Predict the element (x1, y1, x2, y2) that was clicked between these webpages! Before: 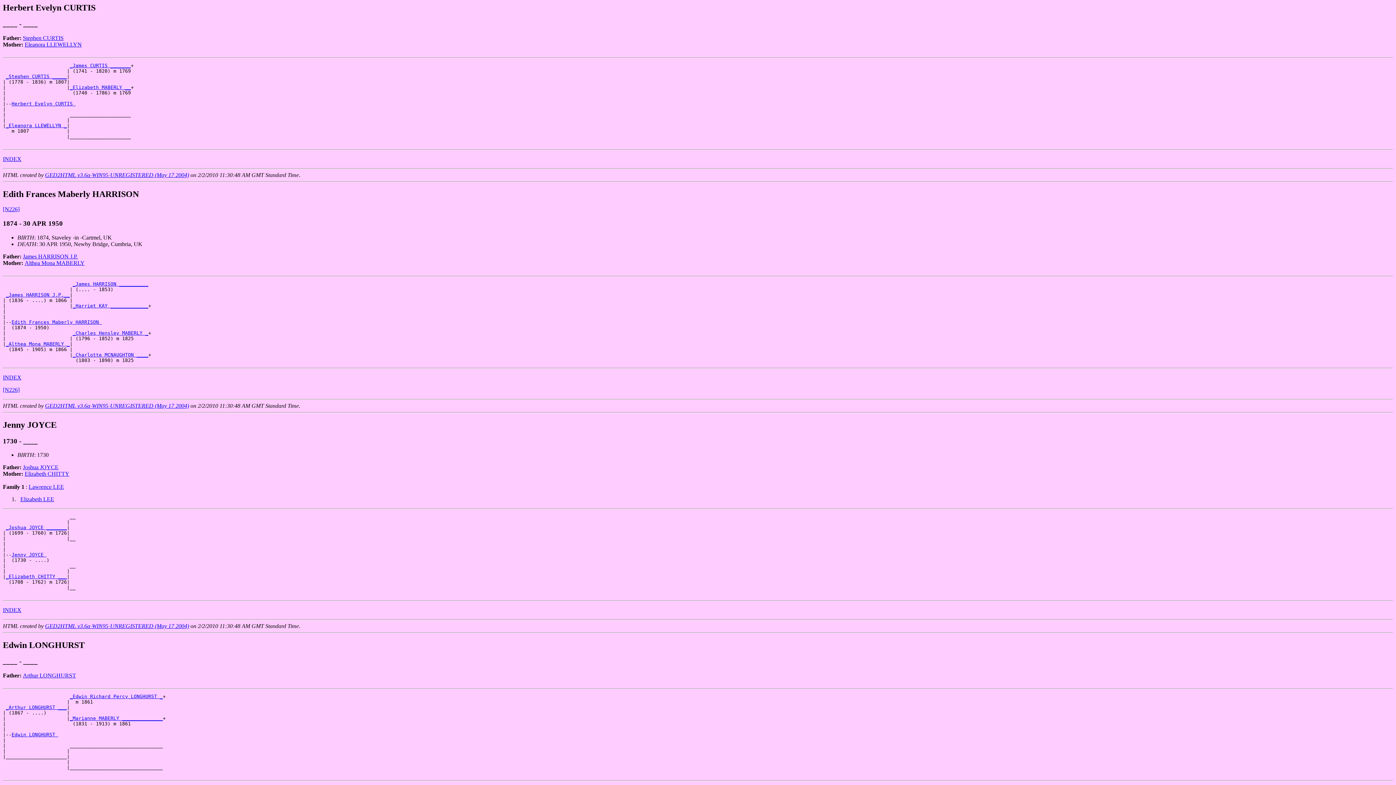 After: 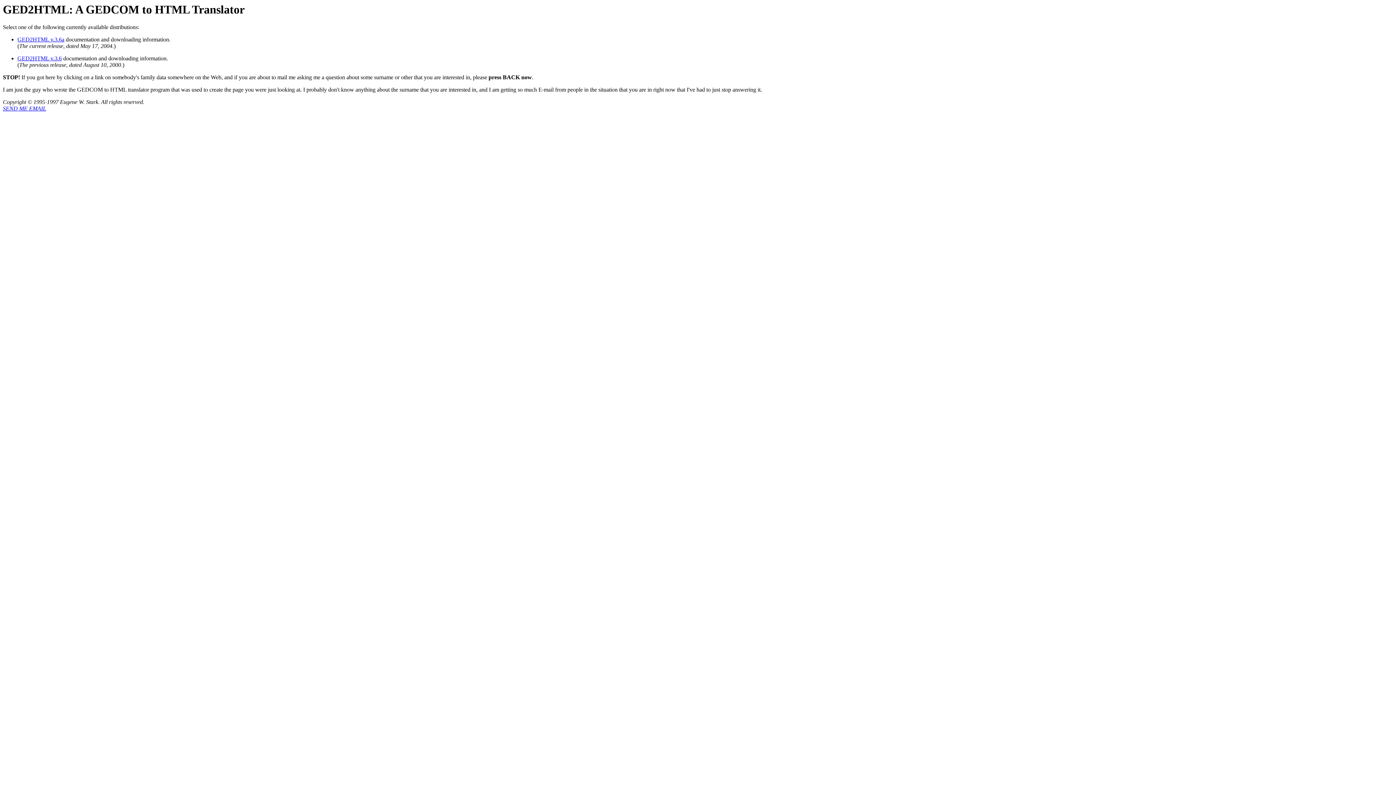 Action: label: GED2HTML v3.6a-WIN95-UNREGISTERED (May 17 2004) bbox: (45, 171, 189, 178)